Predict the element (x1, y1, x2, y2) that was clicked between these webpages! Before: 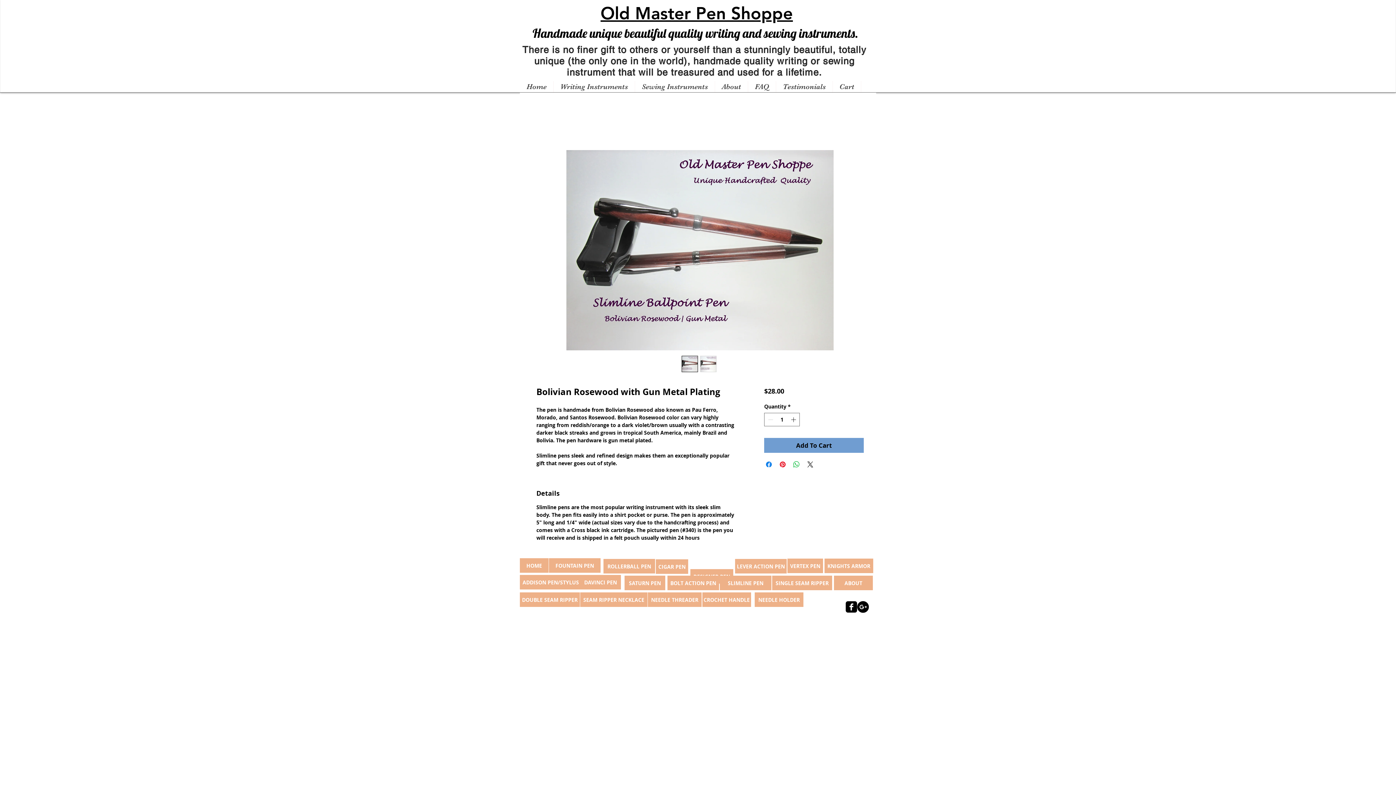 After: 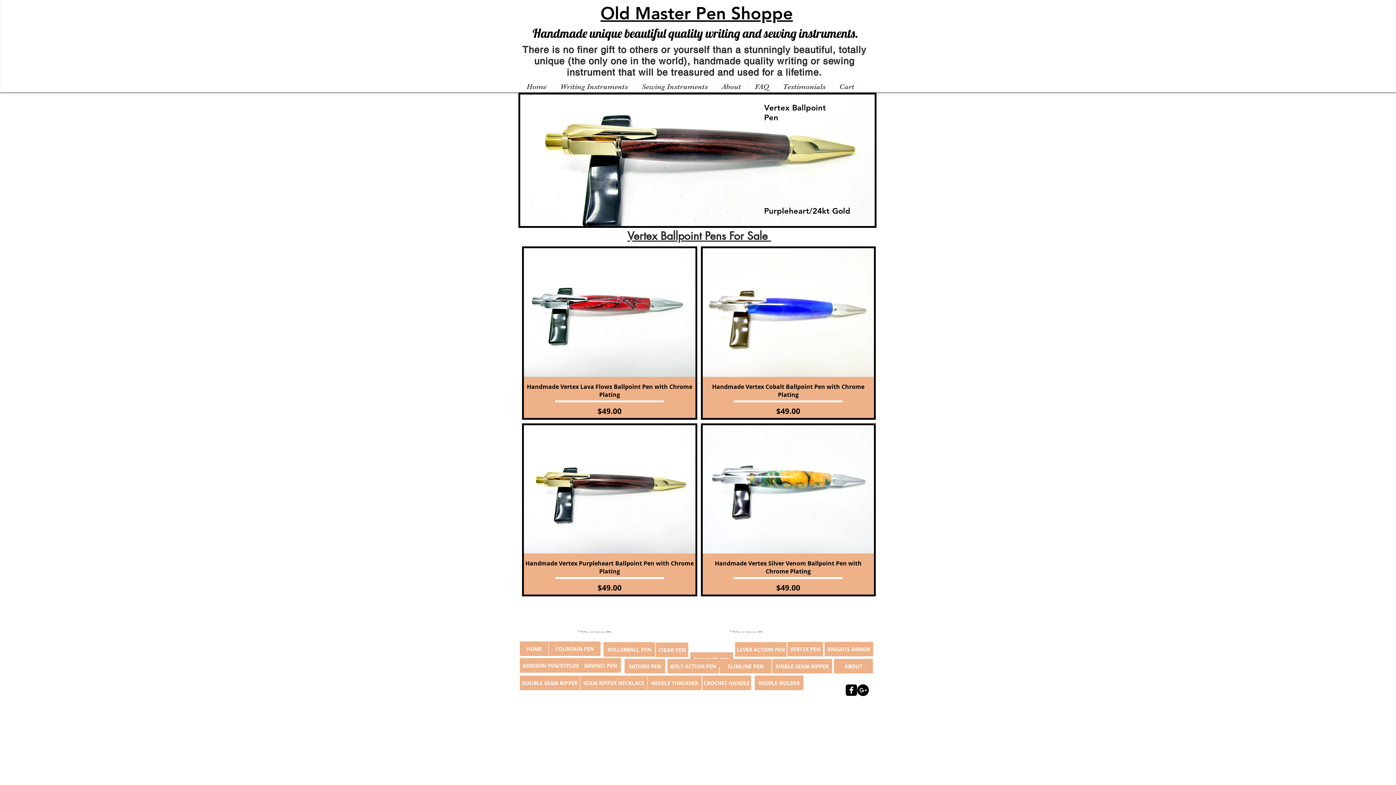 Action: label:  VERTEX PEN bbox: (787, 558, 823, 573)